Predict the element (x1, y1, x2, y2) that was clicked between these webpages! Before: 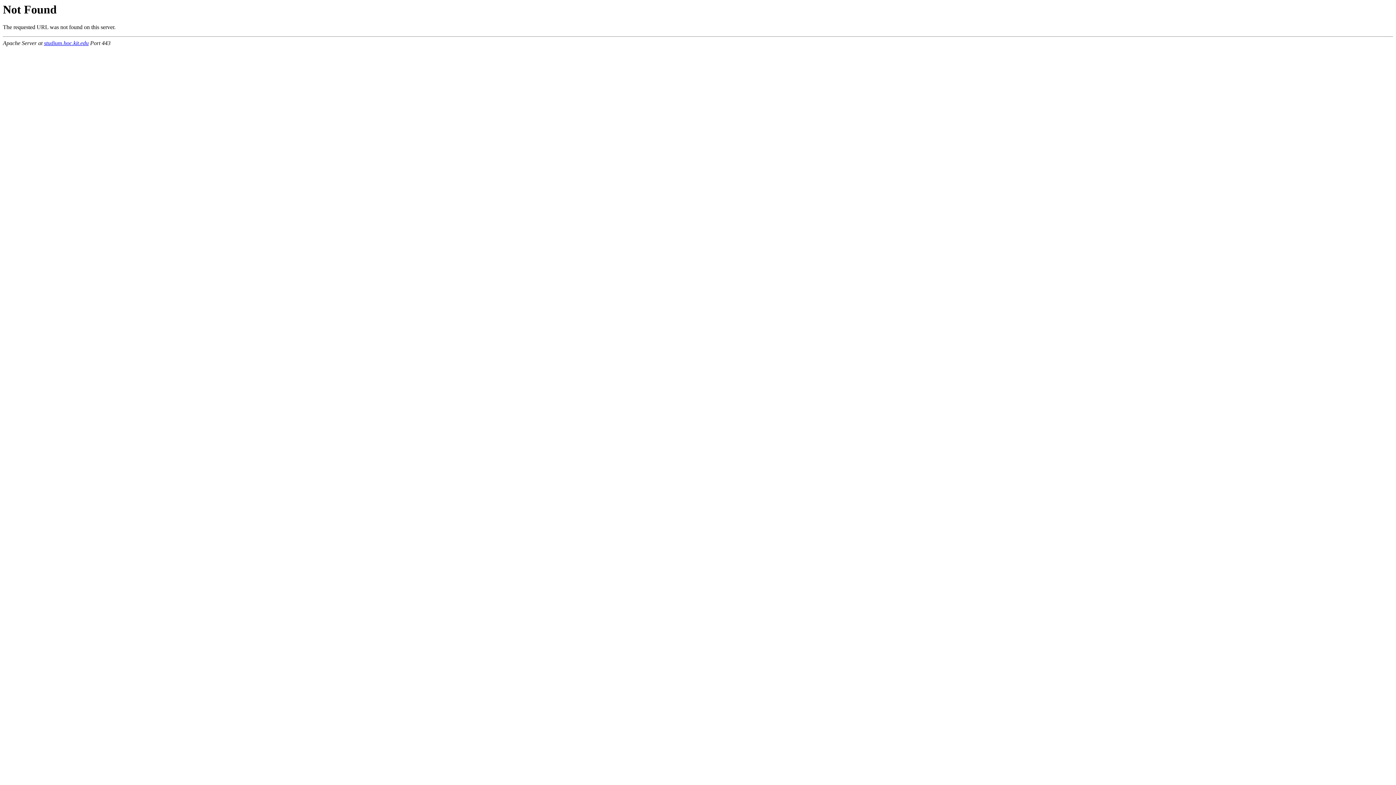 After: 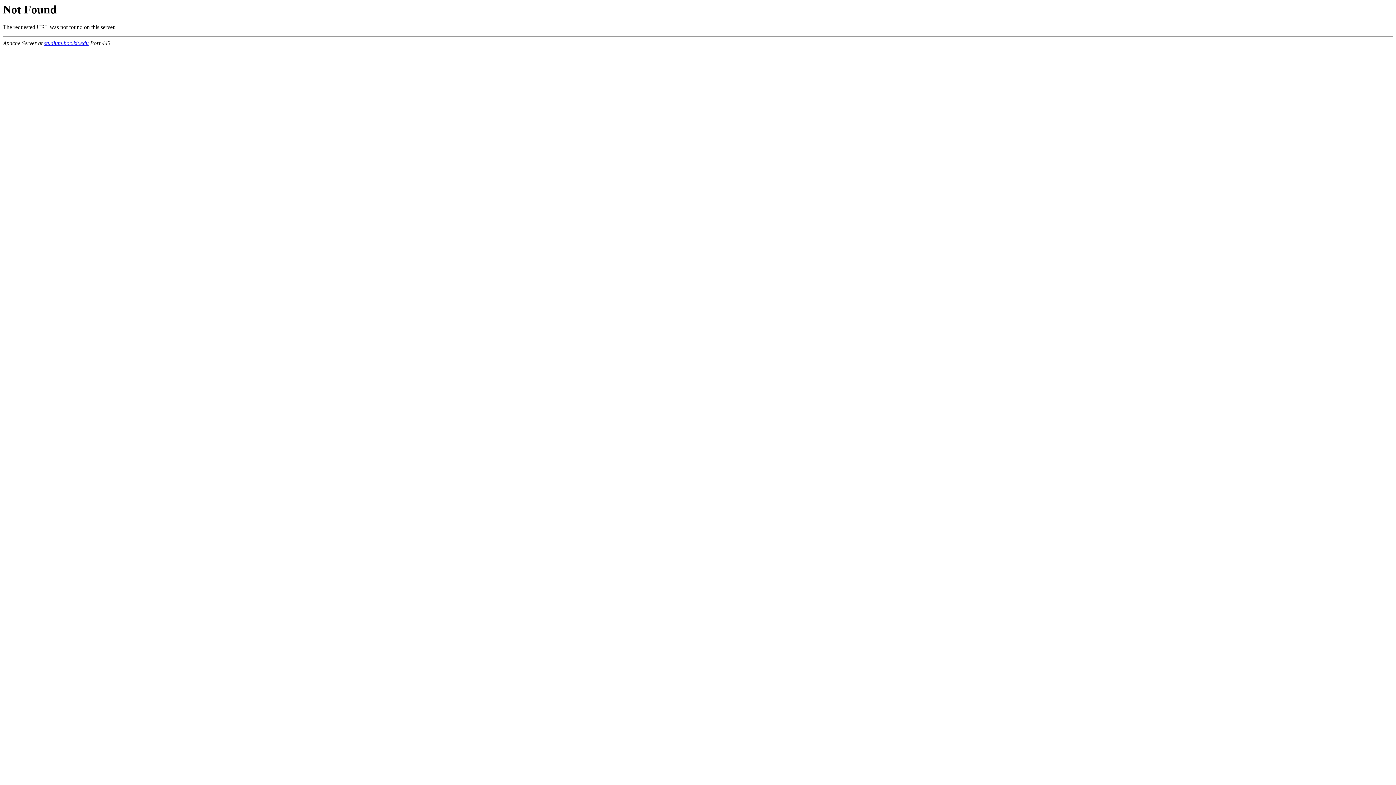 Action: label: studium.hoc.kit.edu bbox: (44, 40, 88, 46)